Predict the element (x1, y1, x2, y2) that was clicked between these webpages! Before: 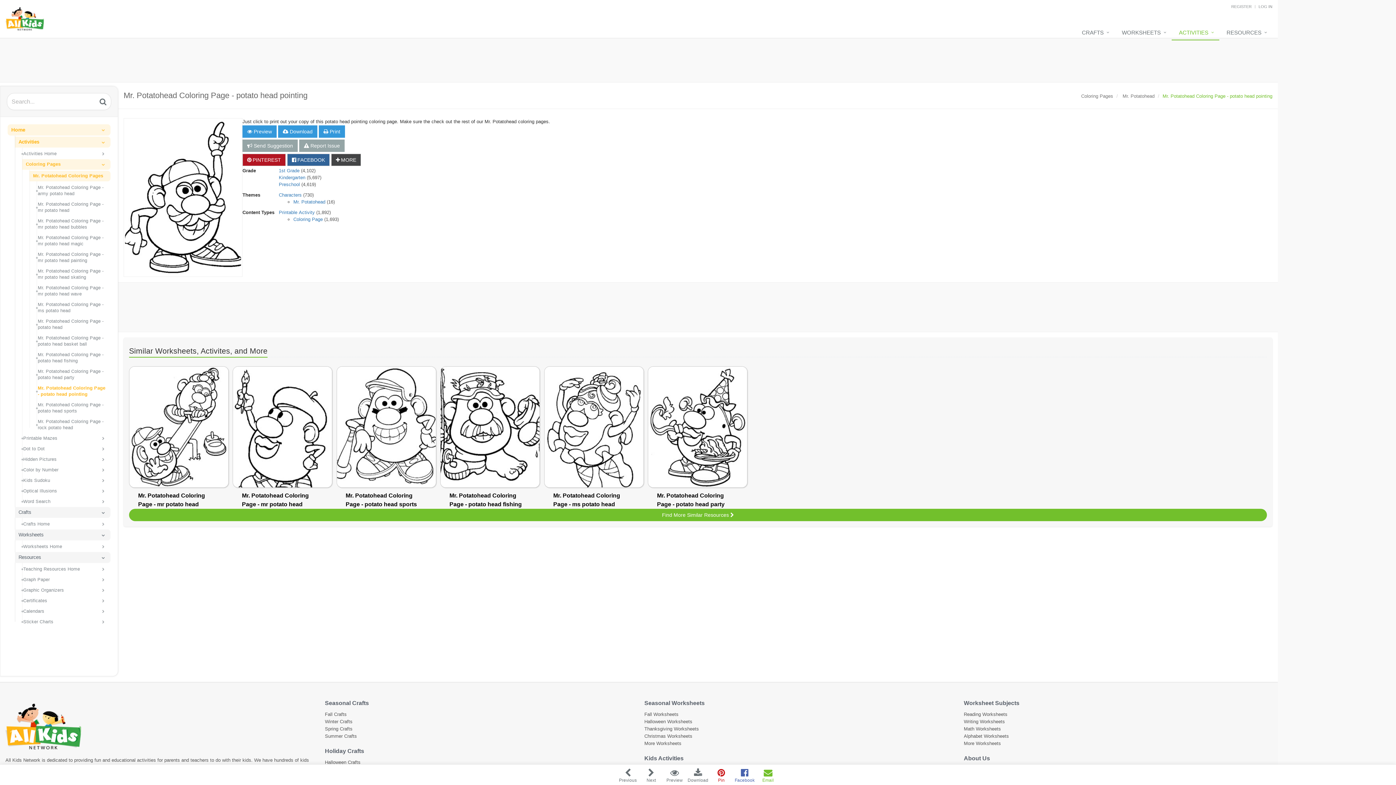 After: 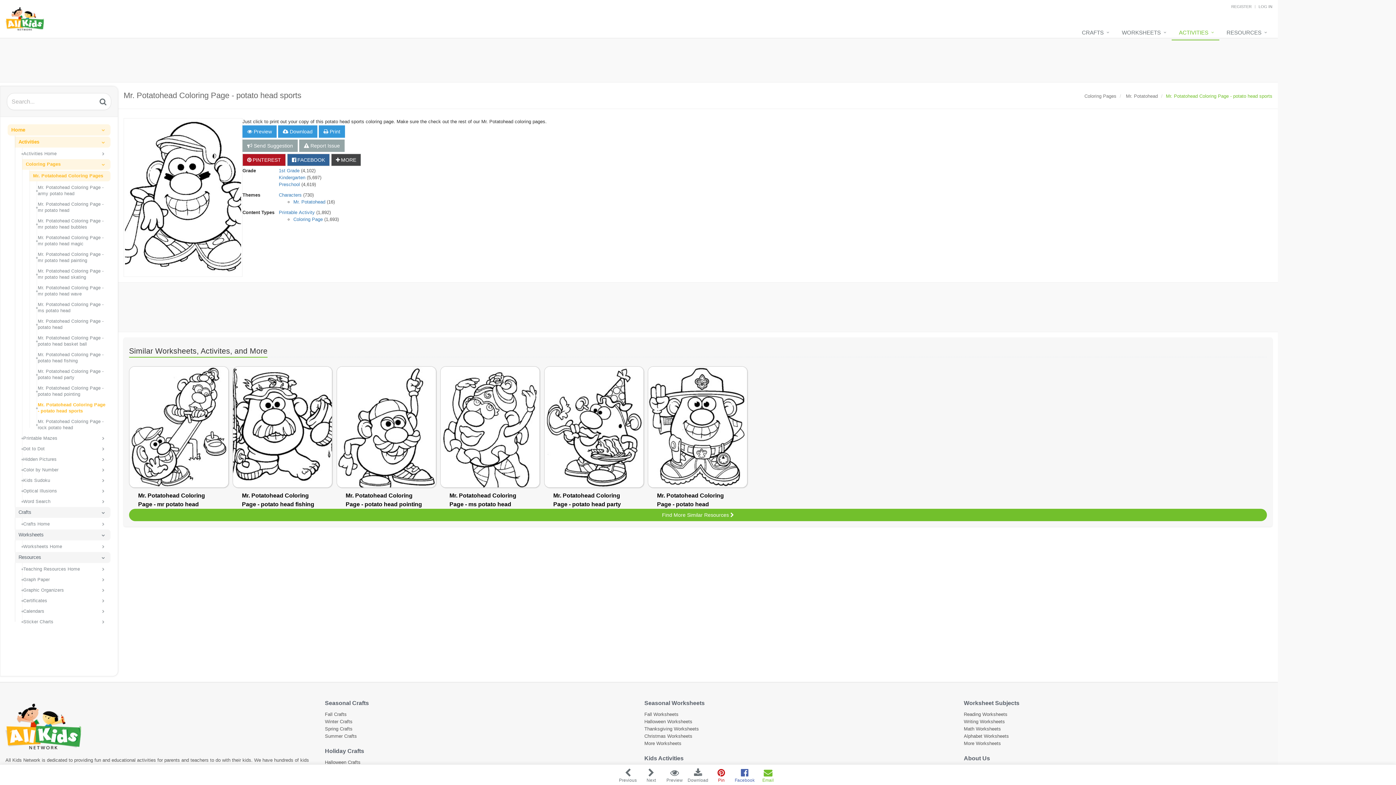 Action: label: Next bbox: (639, 765, 663, 785)